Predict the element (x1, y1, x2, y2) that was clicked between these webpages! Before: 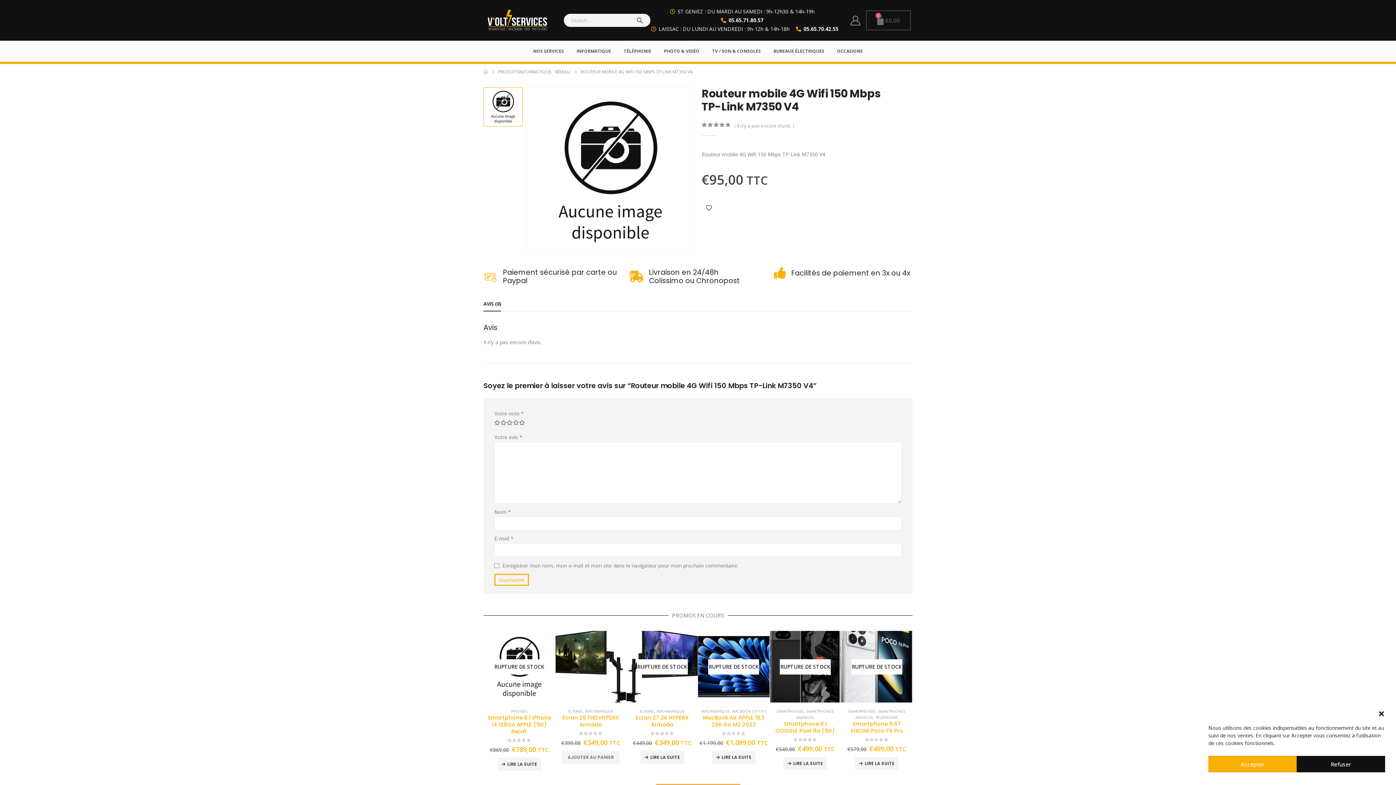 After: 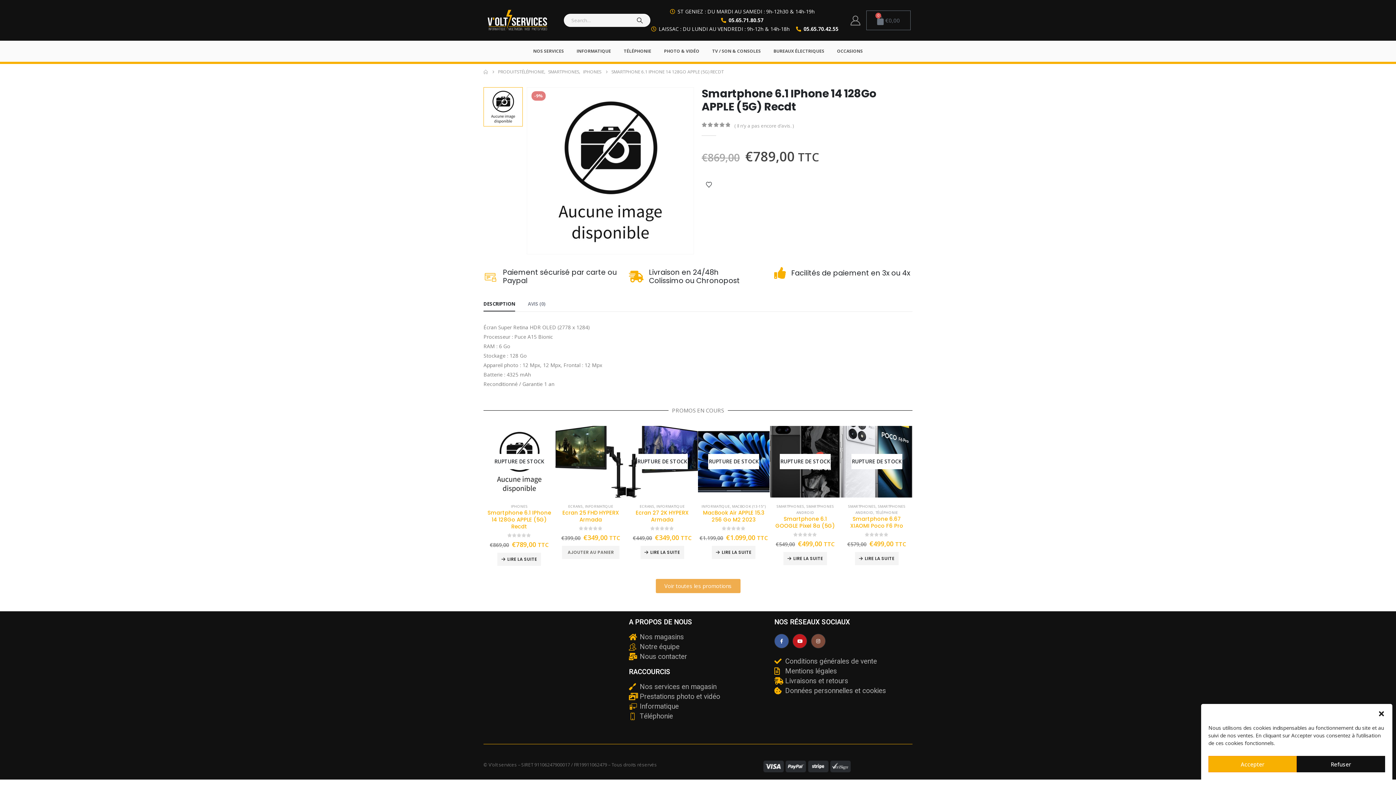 Action: bbox: (483, 714, 555, 735) label: Smartphone 6.1 IPhone 14 128Go APPLE (5G) Recdt